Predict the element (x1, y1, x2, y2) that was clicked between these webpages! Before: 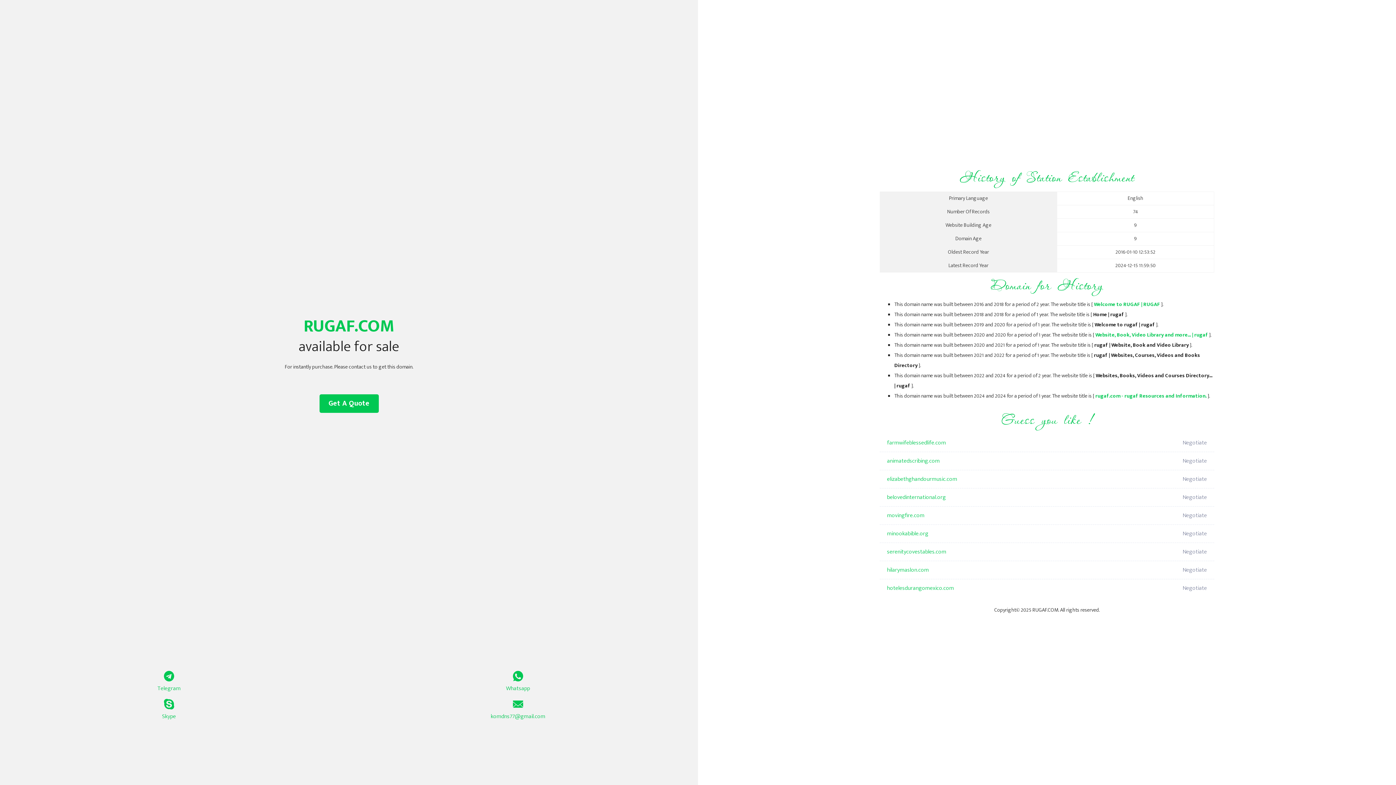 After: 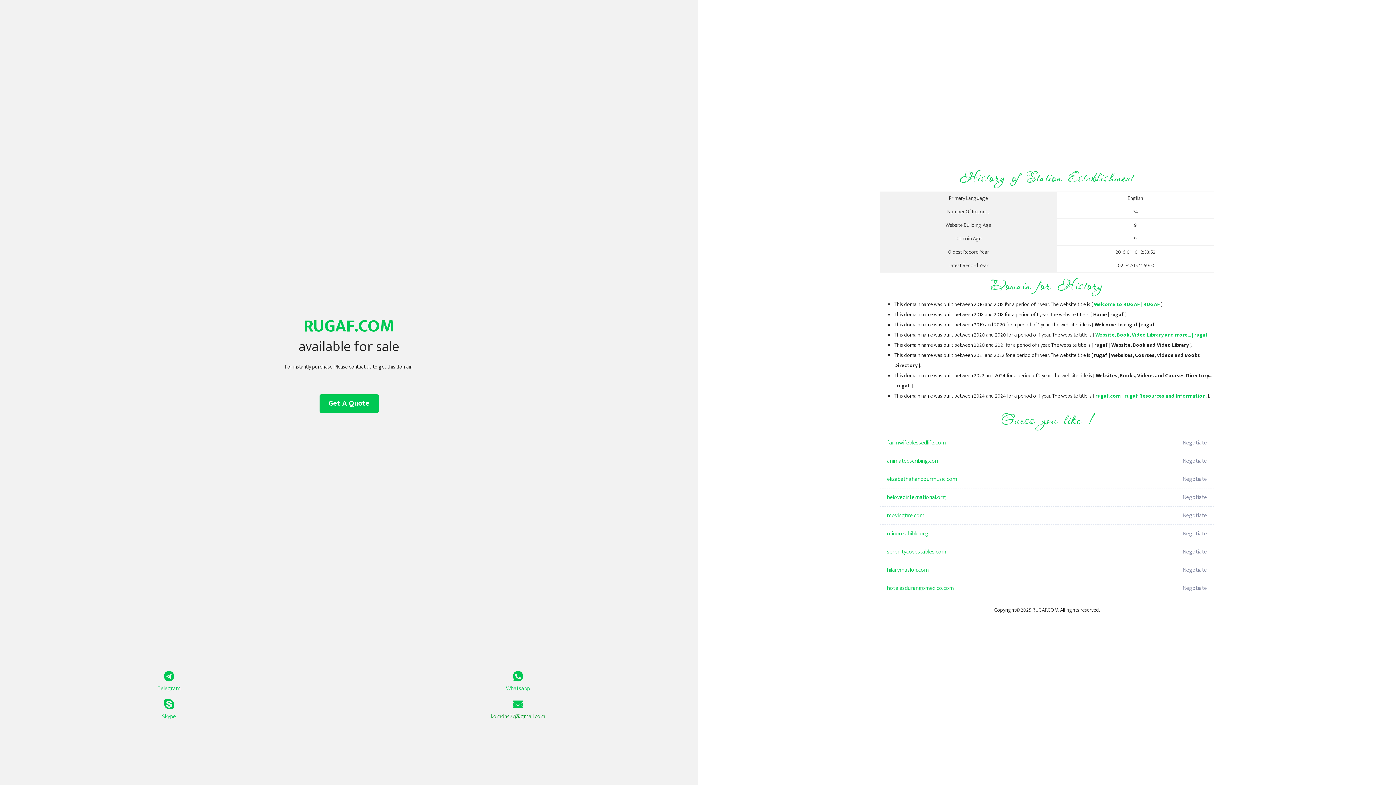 Action: bbox: (349, 699, 687, 721) label: komdns77@gmail.com